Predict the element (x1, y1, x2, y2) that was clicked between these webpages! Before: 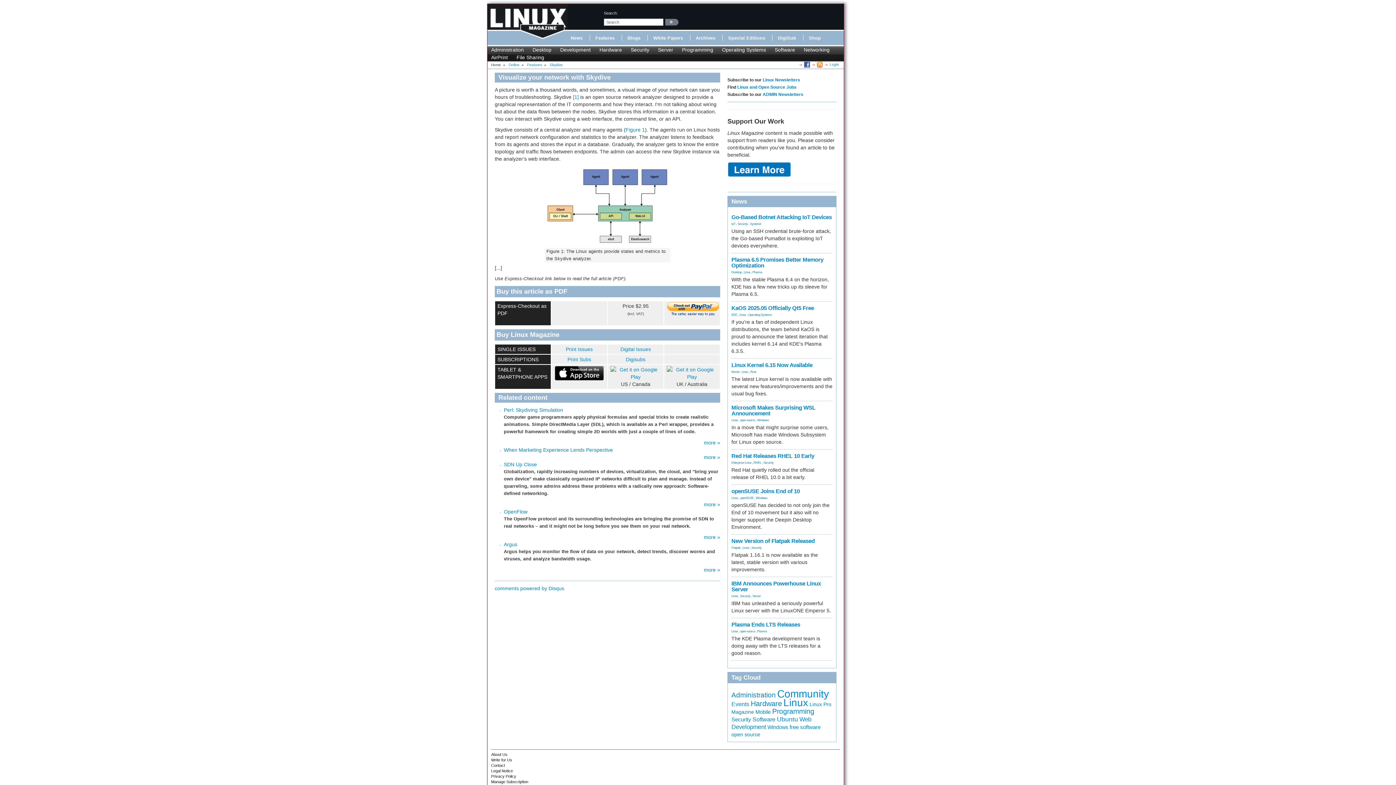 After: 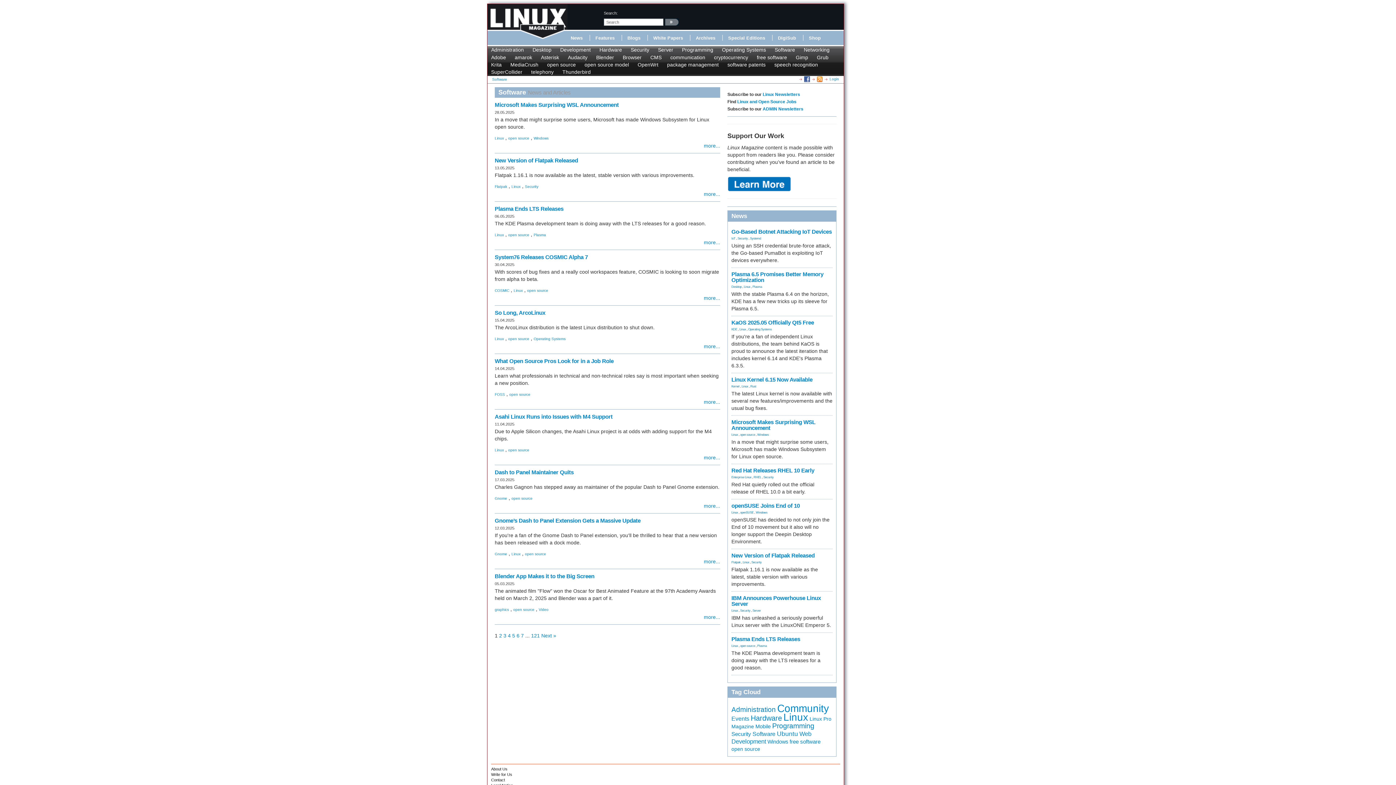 Action: label: Software bbox: (752, 716, 775, 722)